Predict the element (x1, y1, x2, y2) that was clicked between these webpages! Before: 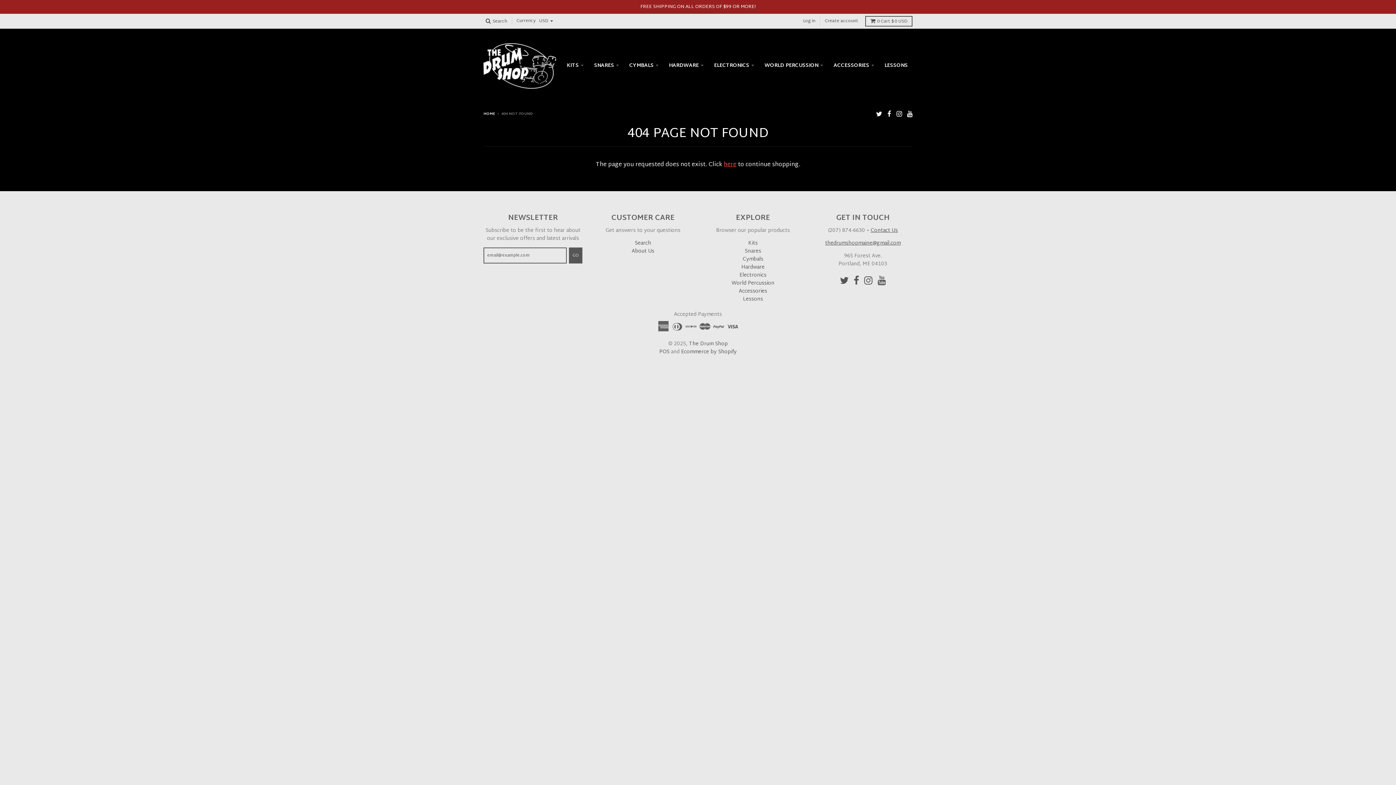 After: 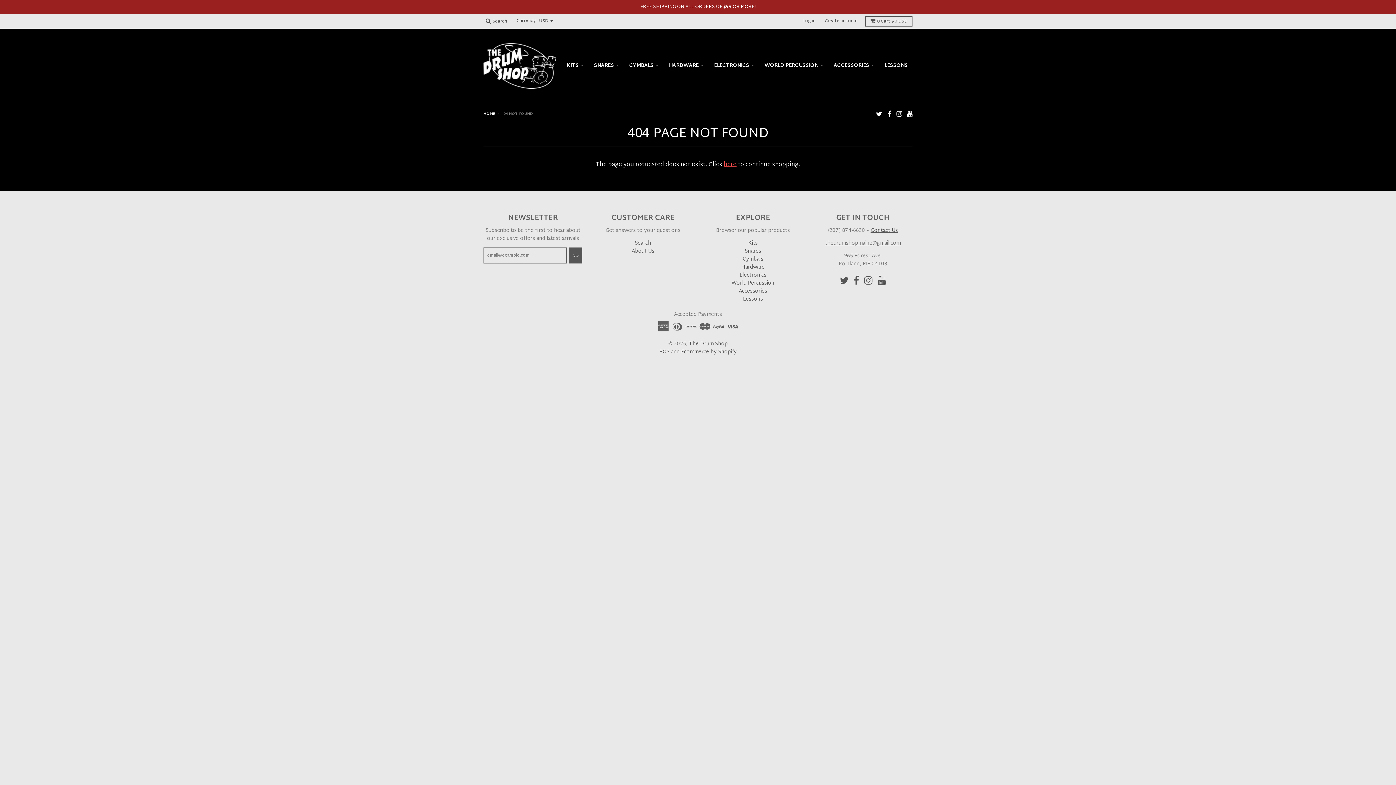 Action: bbox: (825, 238, 901, 248) label: thedrumshopmaine@gmail.com